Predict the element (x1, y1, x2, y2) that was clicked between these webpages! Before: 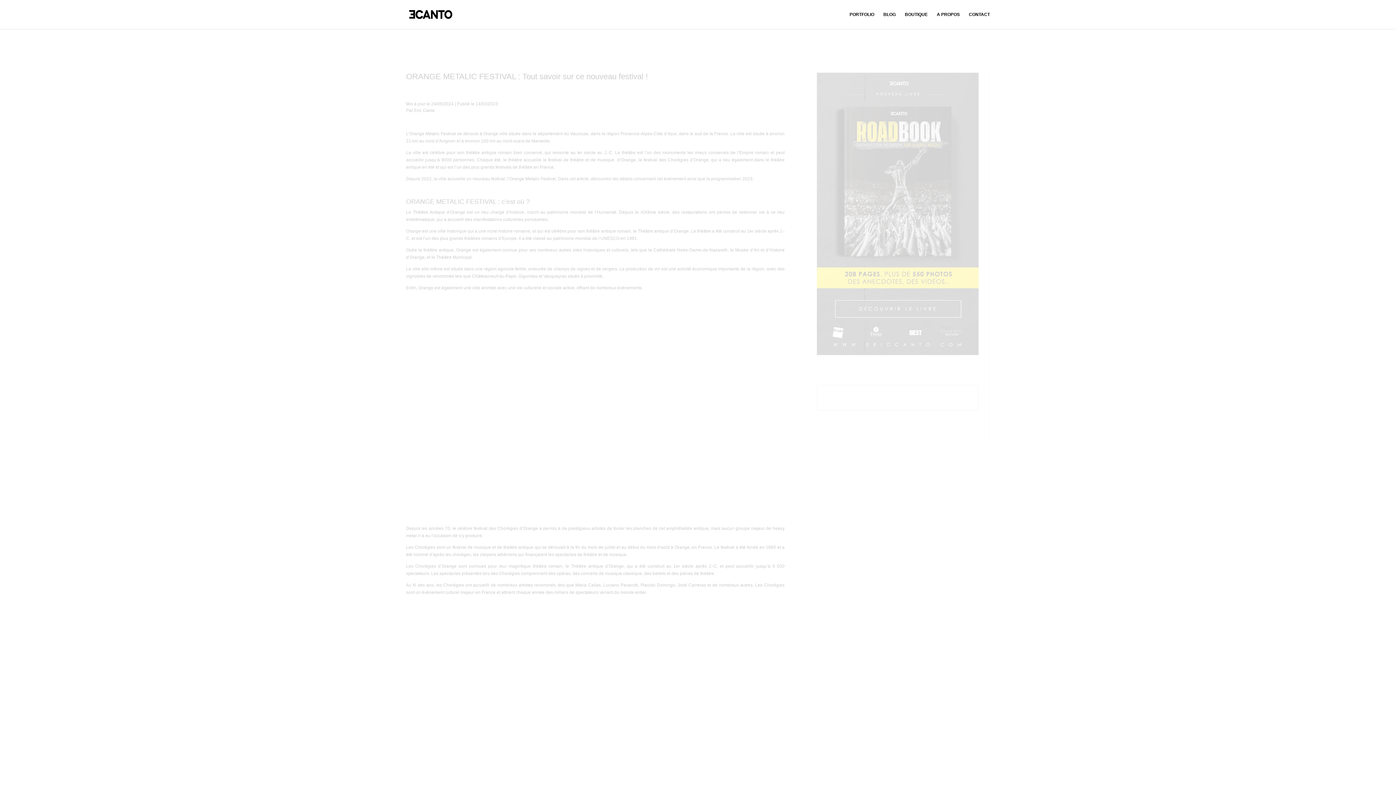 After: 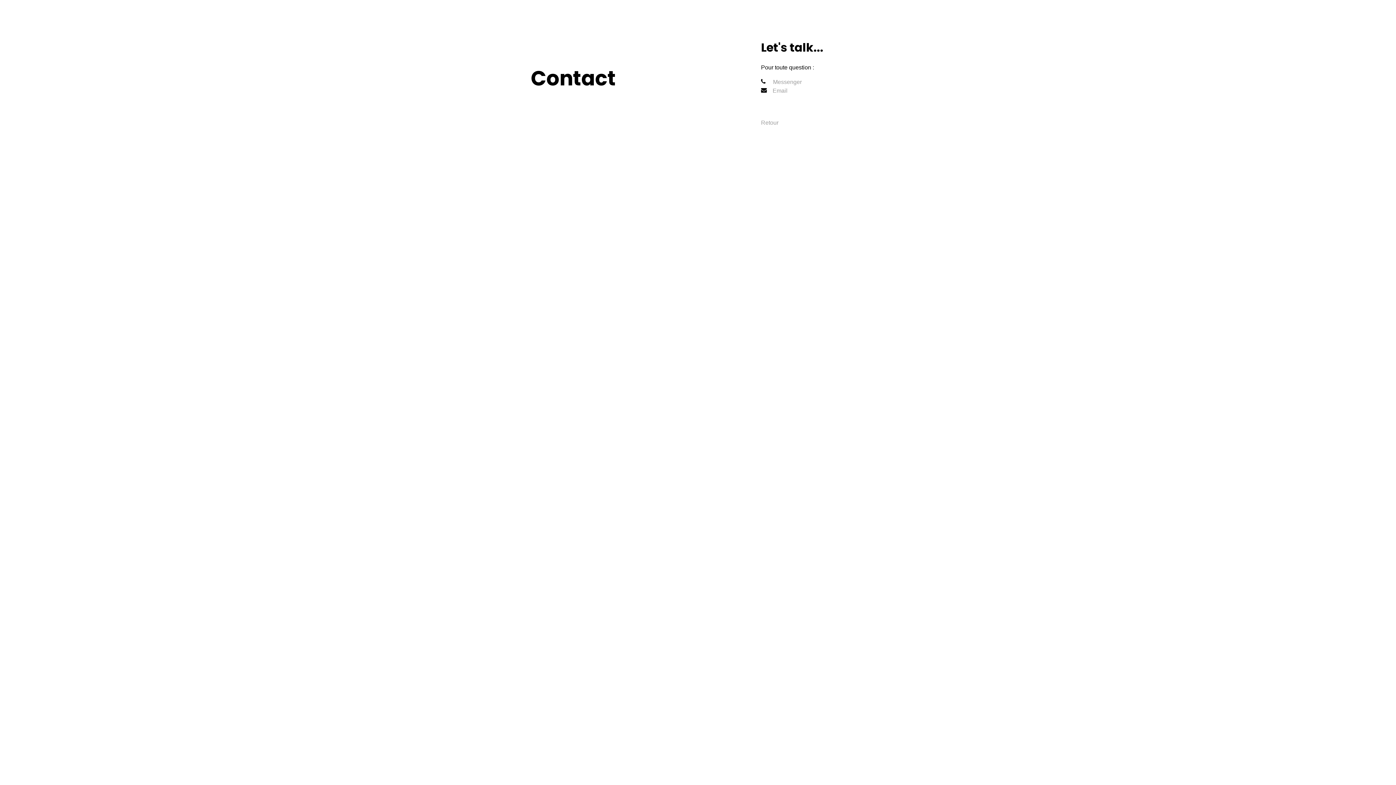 Action: bbox: (969, 12, 990, 29) label: CONTACT